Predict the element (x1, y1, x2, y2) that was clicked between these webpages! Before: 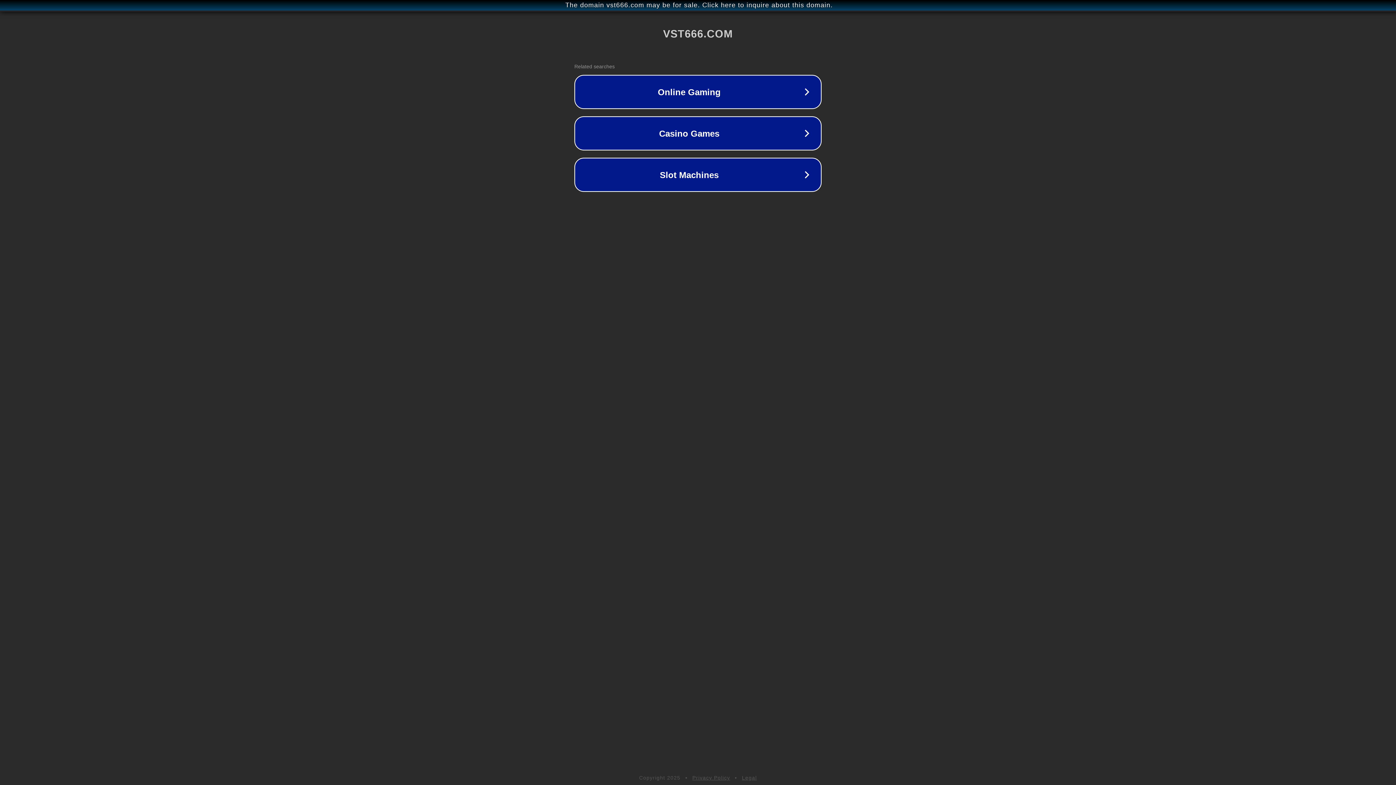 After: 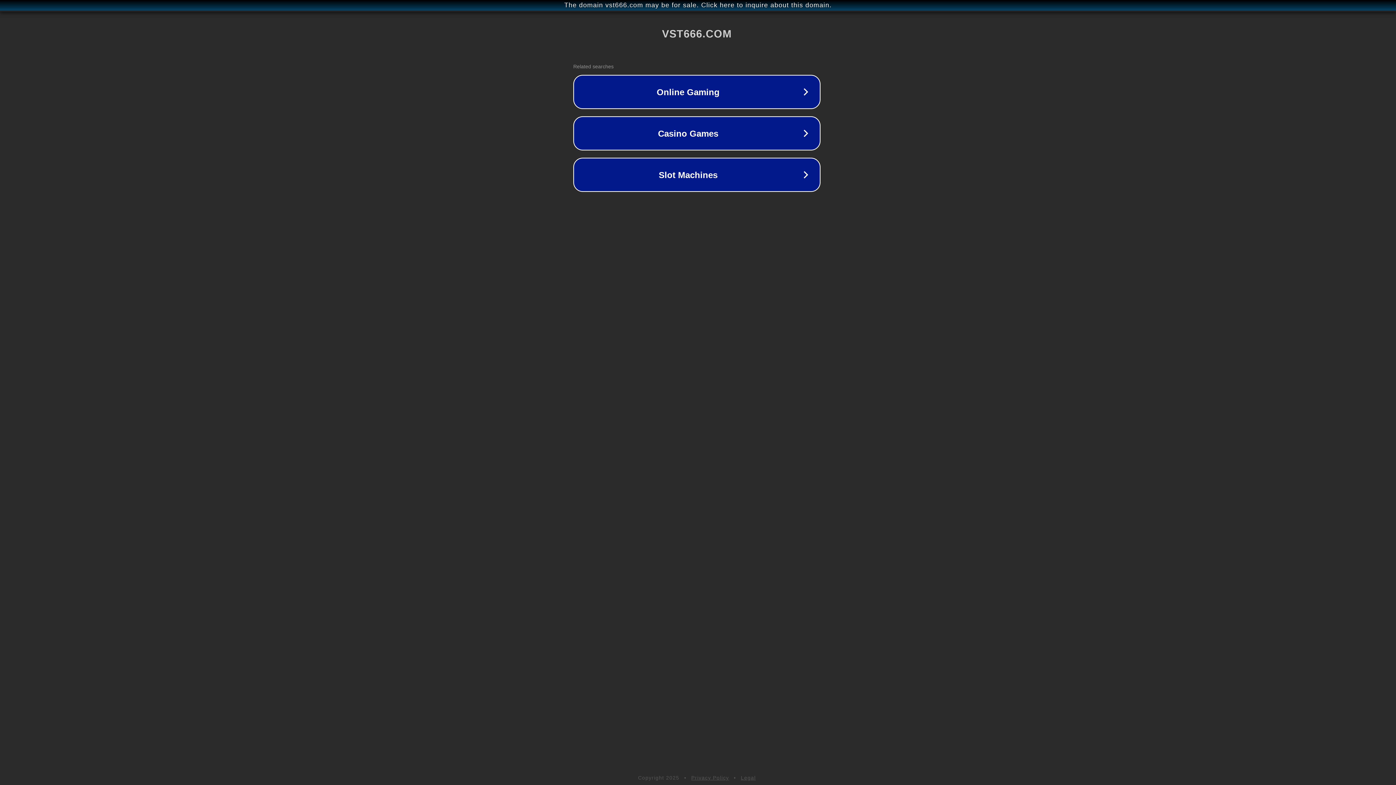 Action: label: The domain vst666.com may be for sale. Click here to inquire about this domain. bbox: (1, 1, 1397, 9)